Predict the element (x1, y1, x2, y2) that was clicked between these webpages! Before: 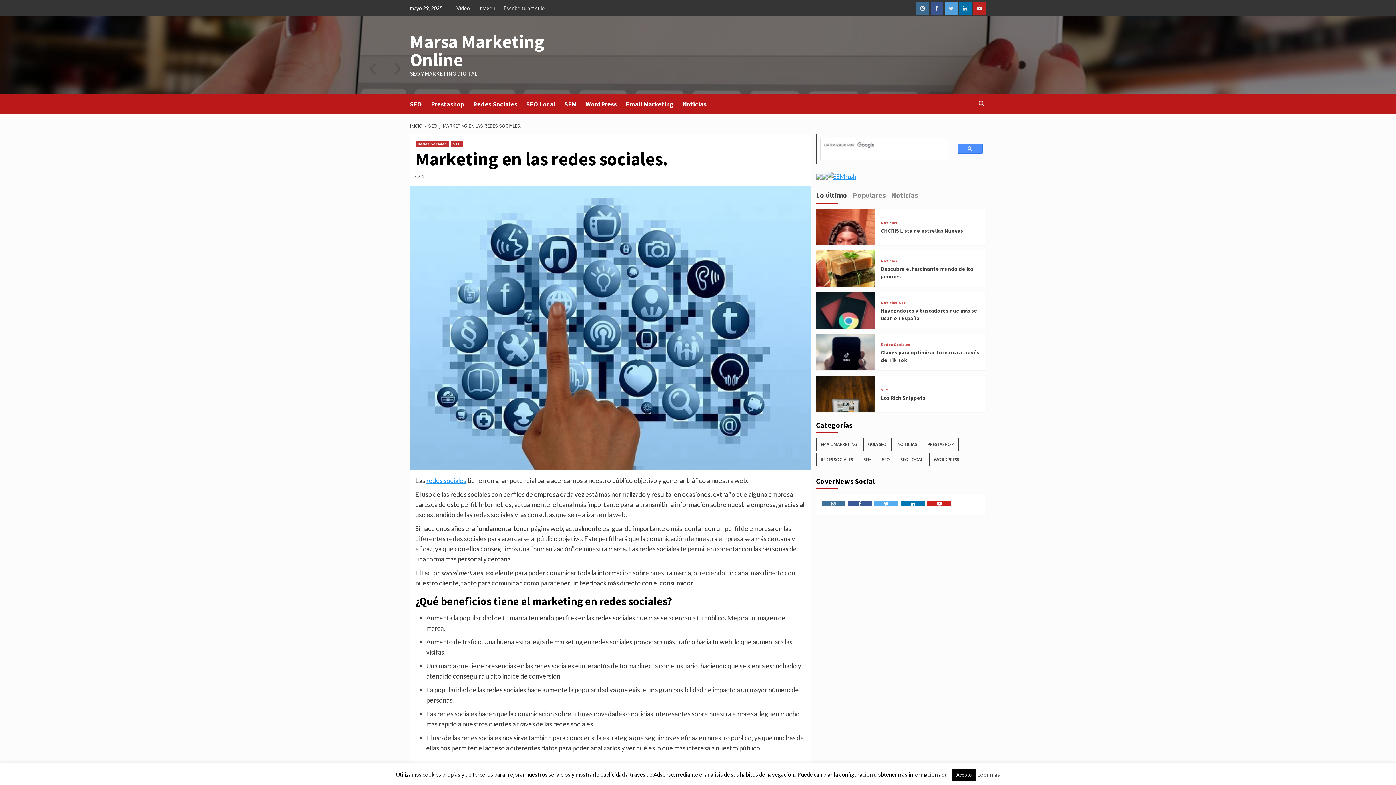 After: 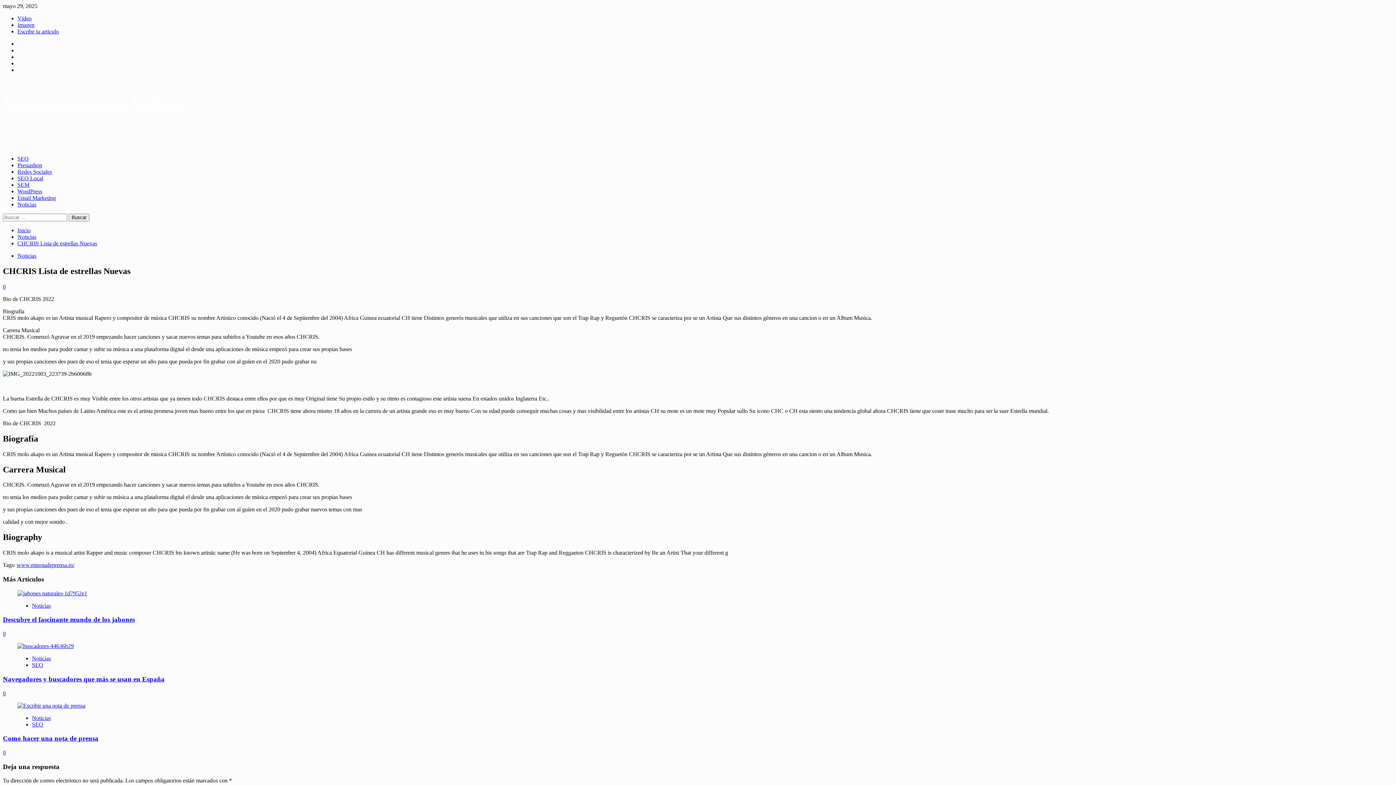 Action: label: CHCRIS Lista de estrellas Nuevas bbox: (881, 227, 963, 234)